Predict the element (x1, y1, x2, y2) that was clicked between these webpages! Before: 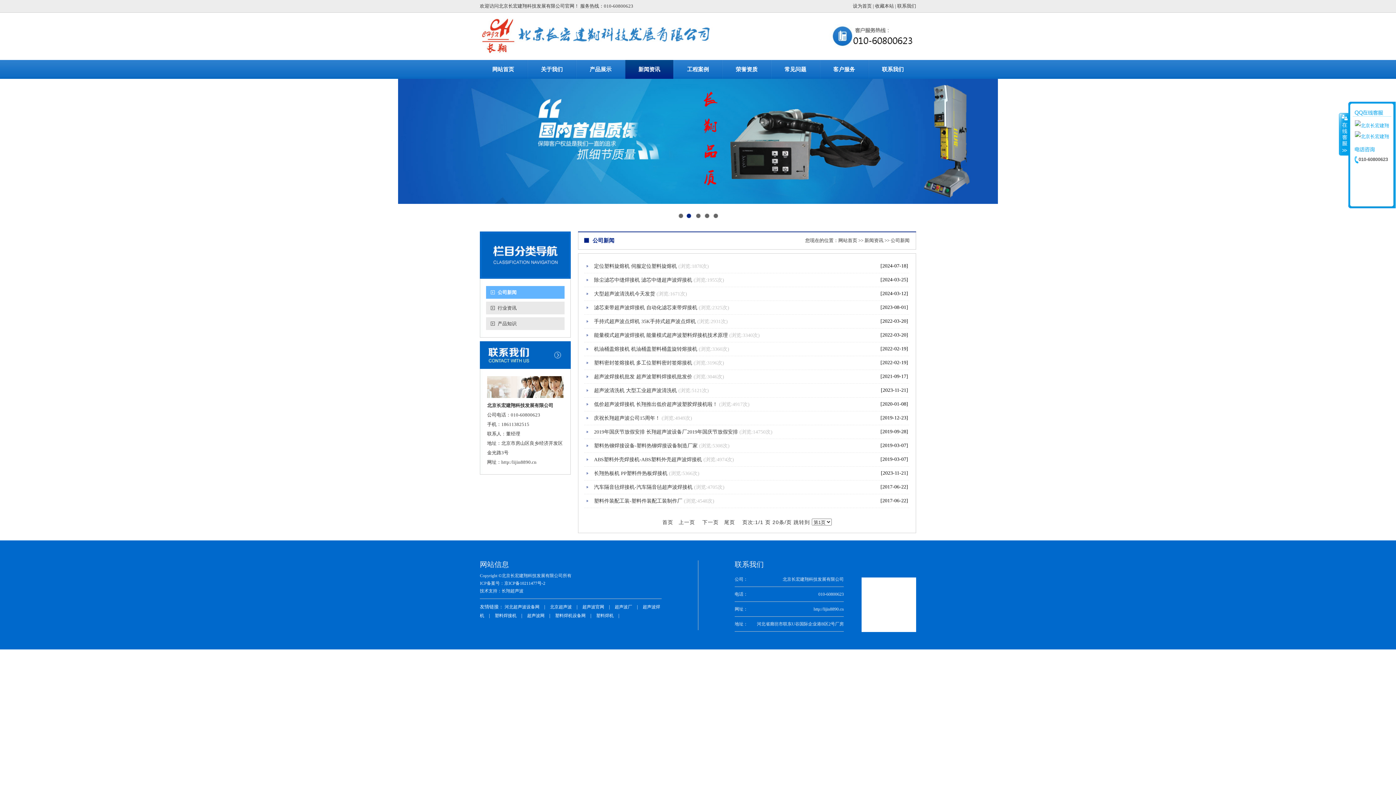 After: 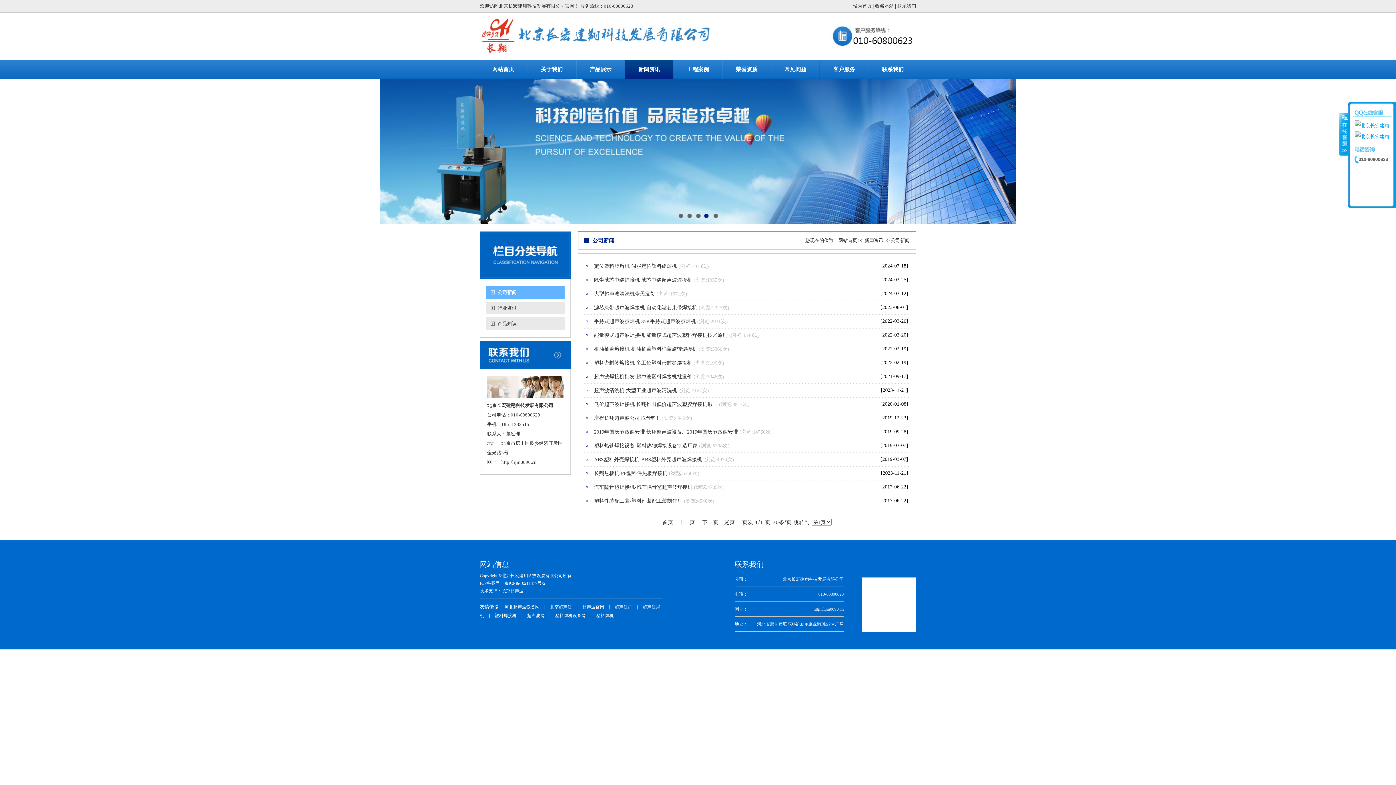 Action: bbox: (678, 213, 683, 218) label: 1